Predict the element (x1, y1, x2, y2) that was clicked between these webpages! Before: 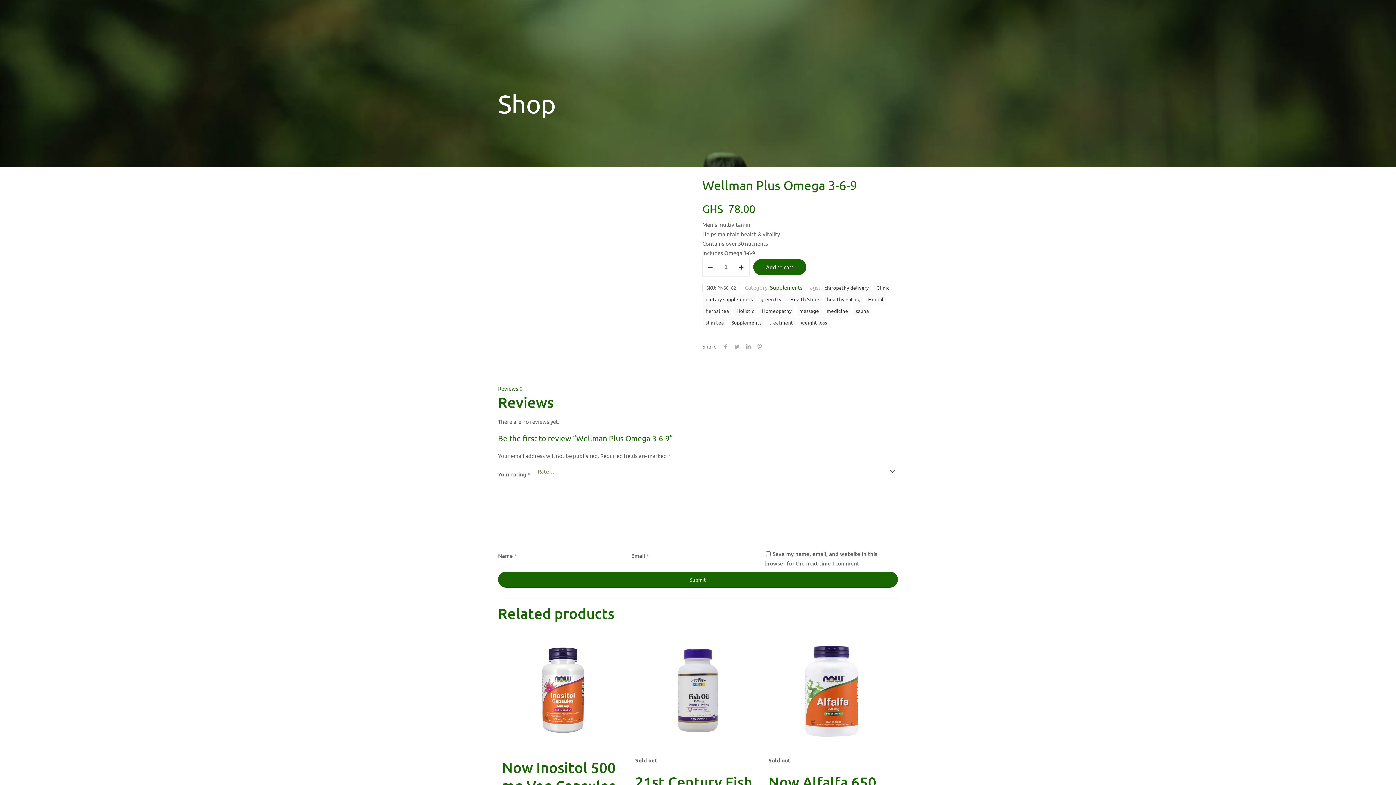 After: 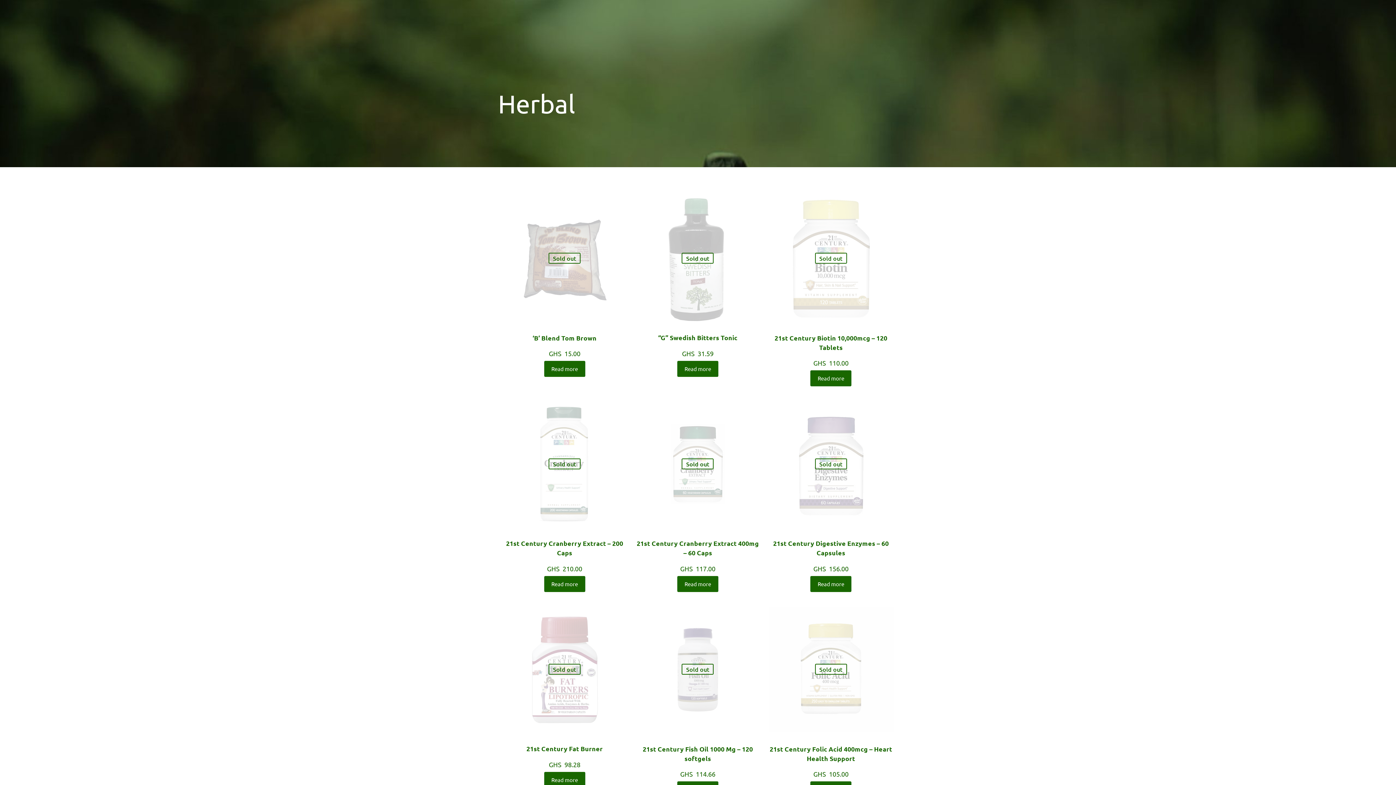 Action: label: Herbal bbox: (865, 293, 886, 304)